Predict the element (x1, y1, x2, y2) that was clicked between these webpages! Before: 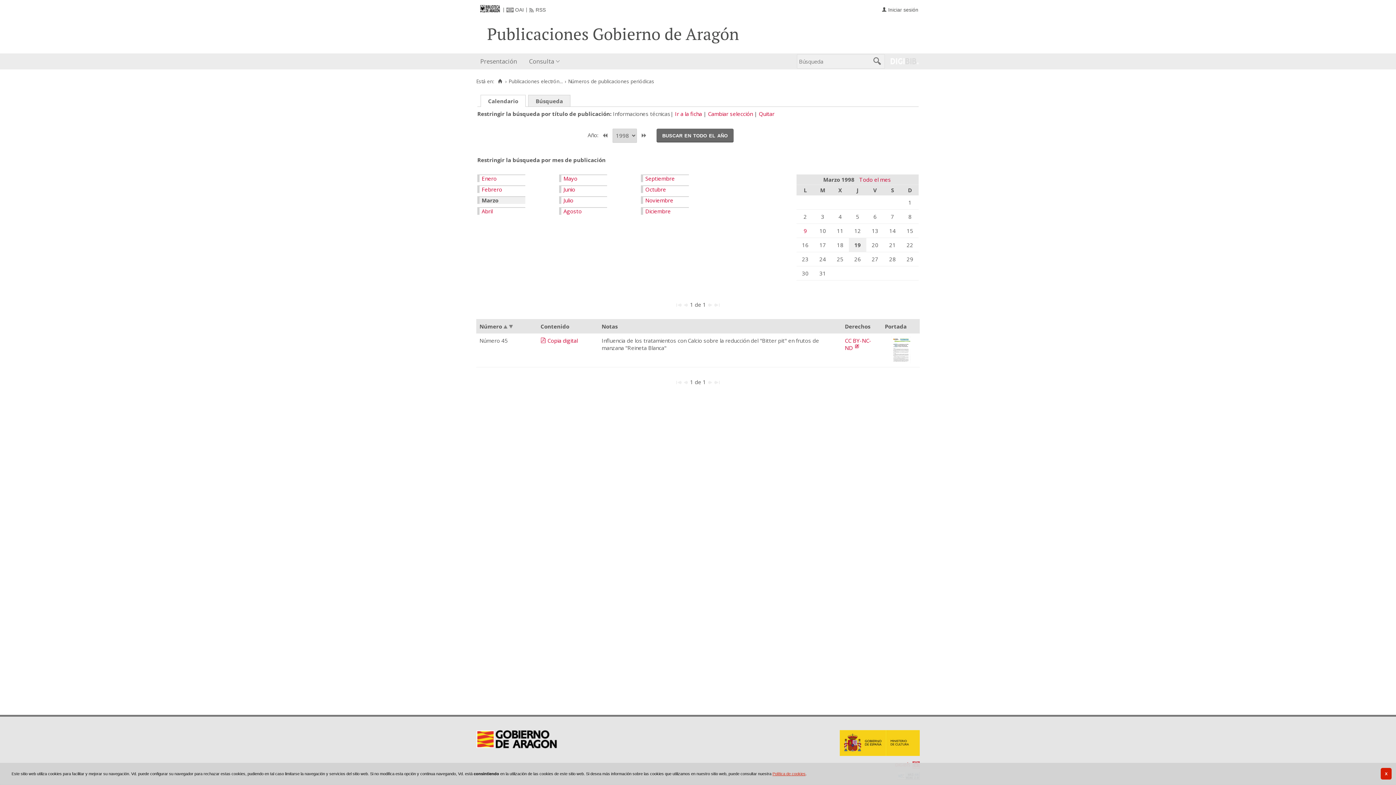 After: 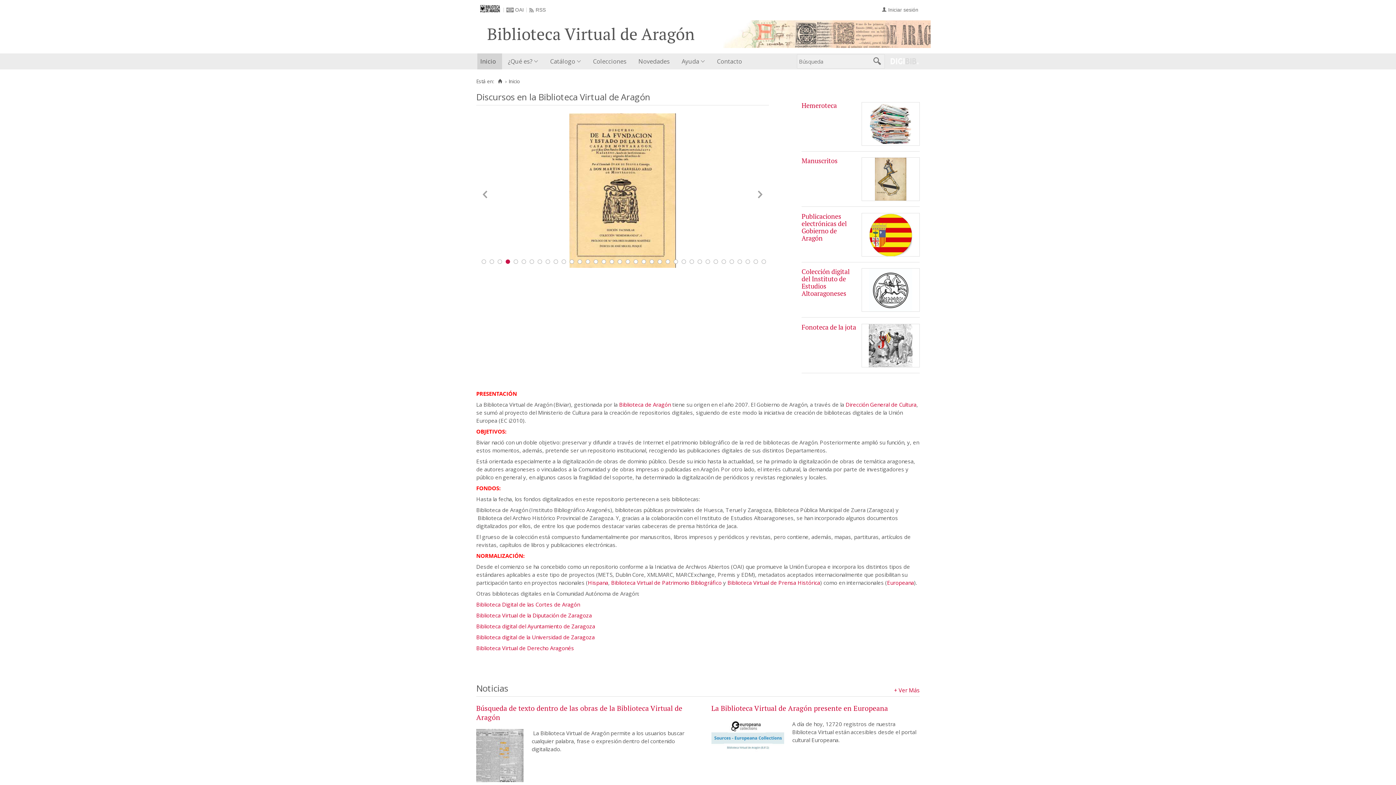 Action: label: Inicio bbox: (497, 78, 503, 84)